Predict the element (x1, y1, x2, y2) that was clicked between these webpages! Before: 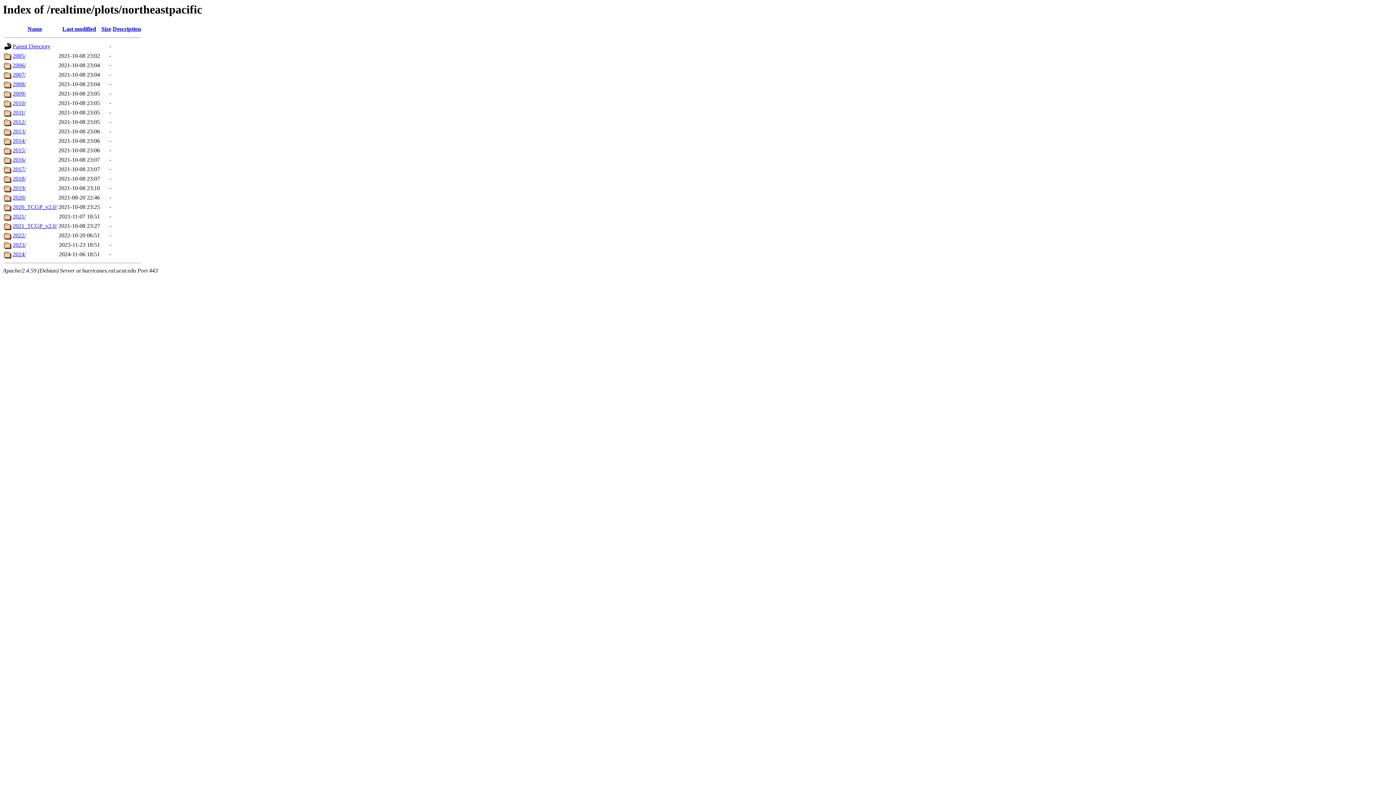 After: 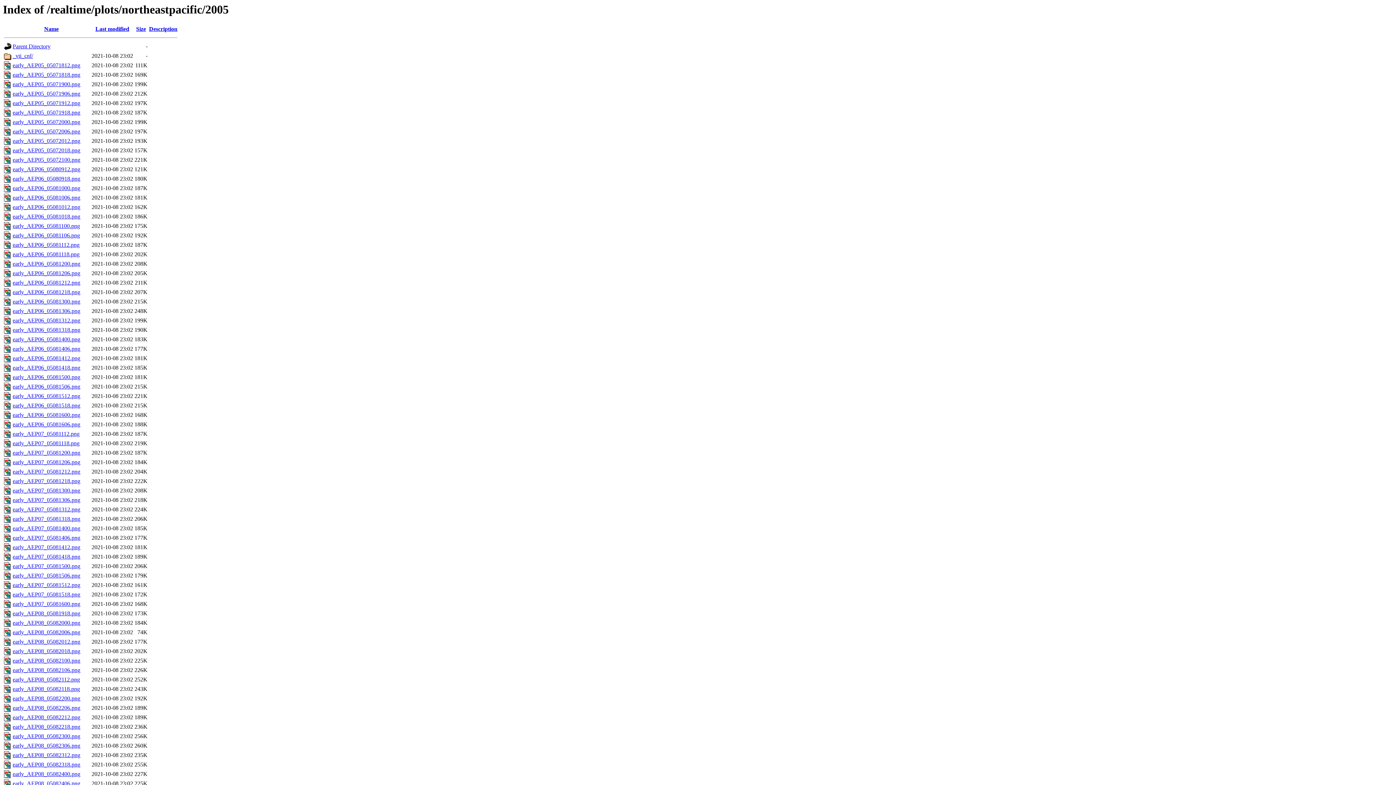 Action: label: 2005/ bbox: (12, 52, 25, 59)